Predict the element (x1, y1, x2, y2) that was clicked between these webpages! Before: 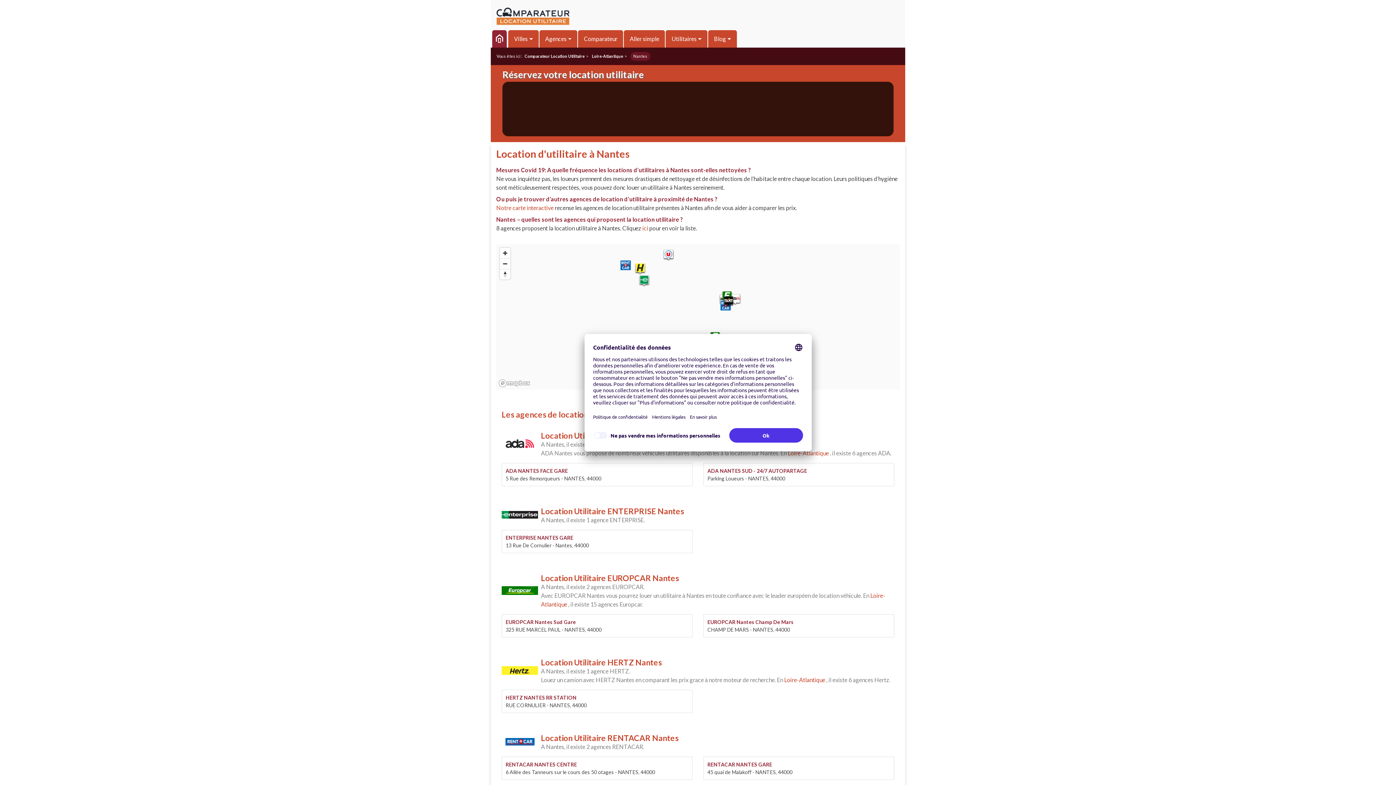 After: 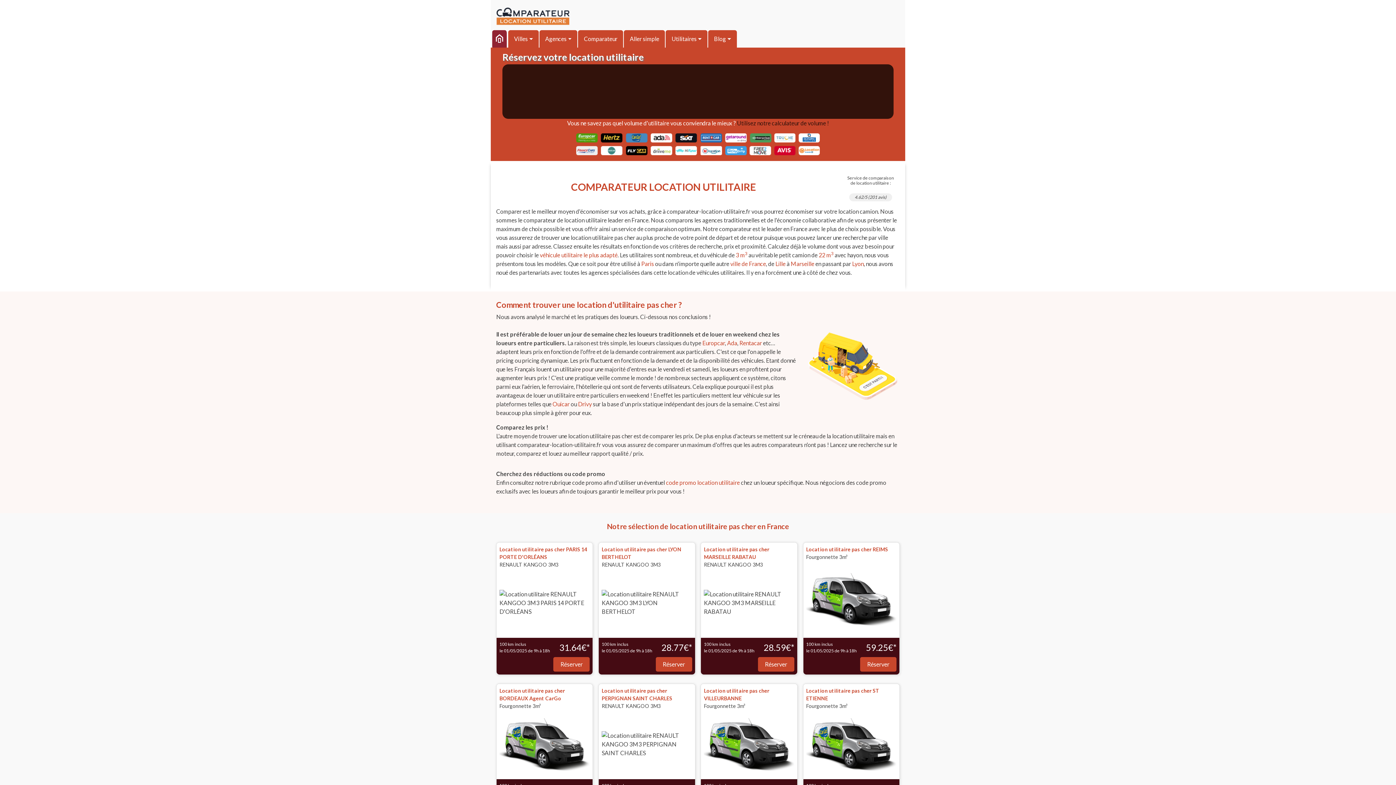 Action: label: Comparateur Location Utilitaire bbox: (524, 53, 584, 58)